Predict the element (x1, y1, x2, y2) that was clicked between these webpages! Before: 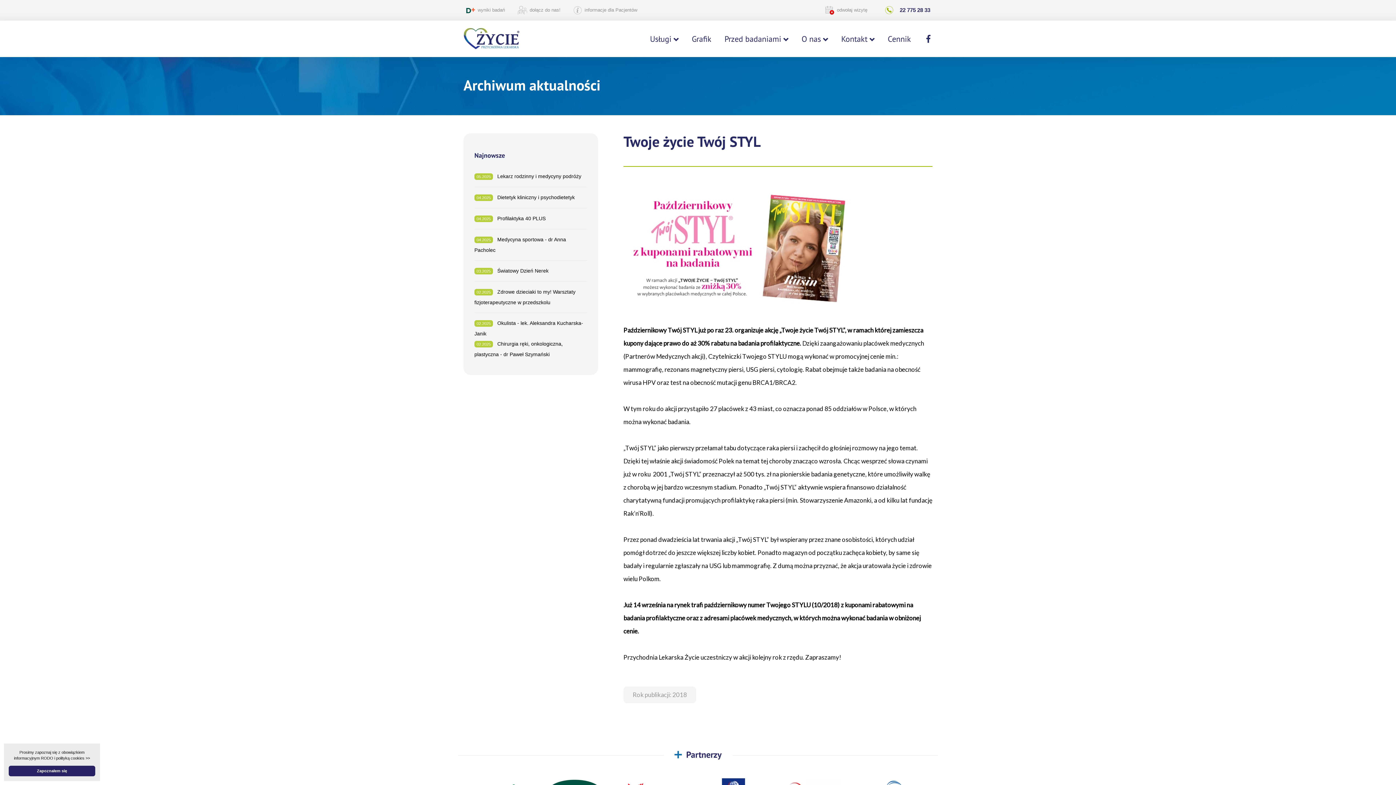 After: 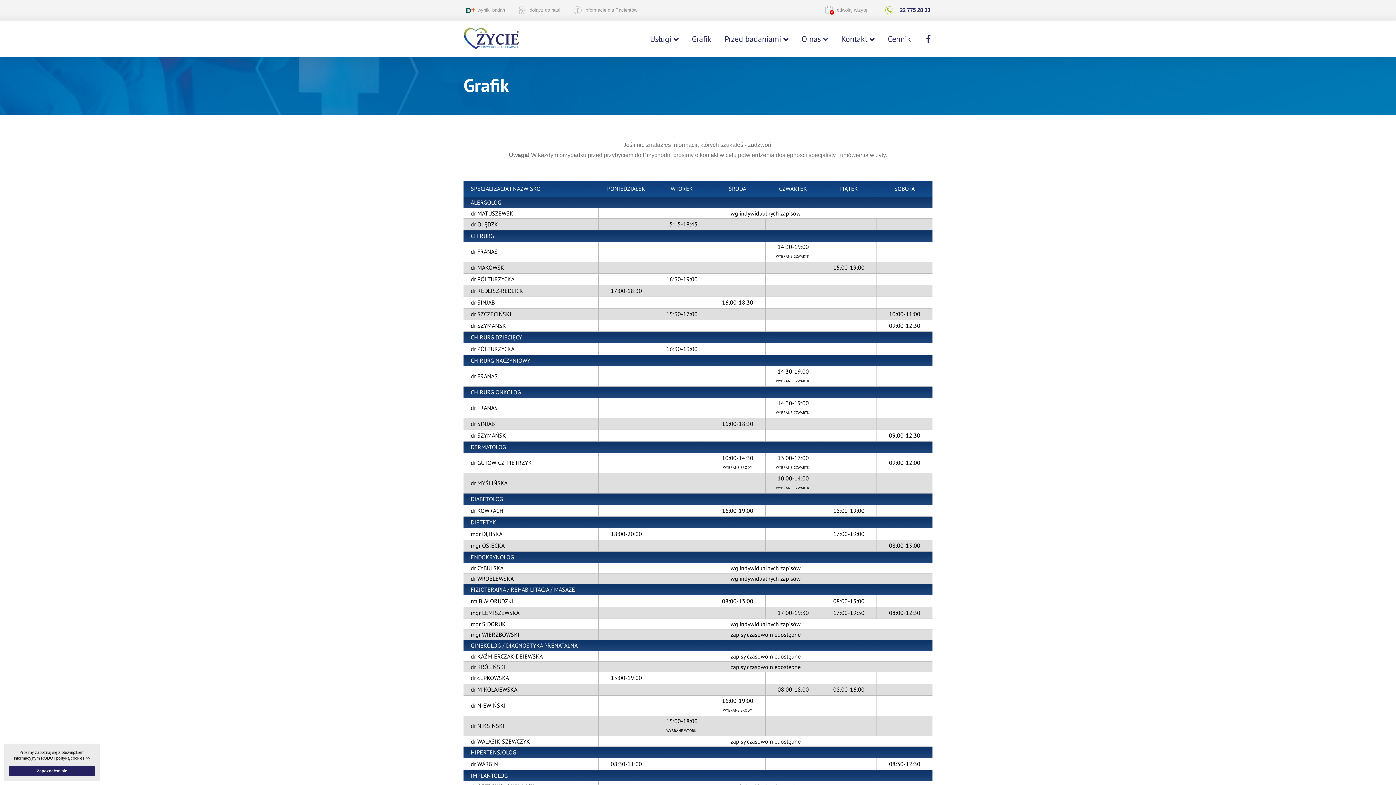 Action: label: Grafik bbox: (692, 20, 711, 56)